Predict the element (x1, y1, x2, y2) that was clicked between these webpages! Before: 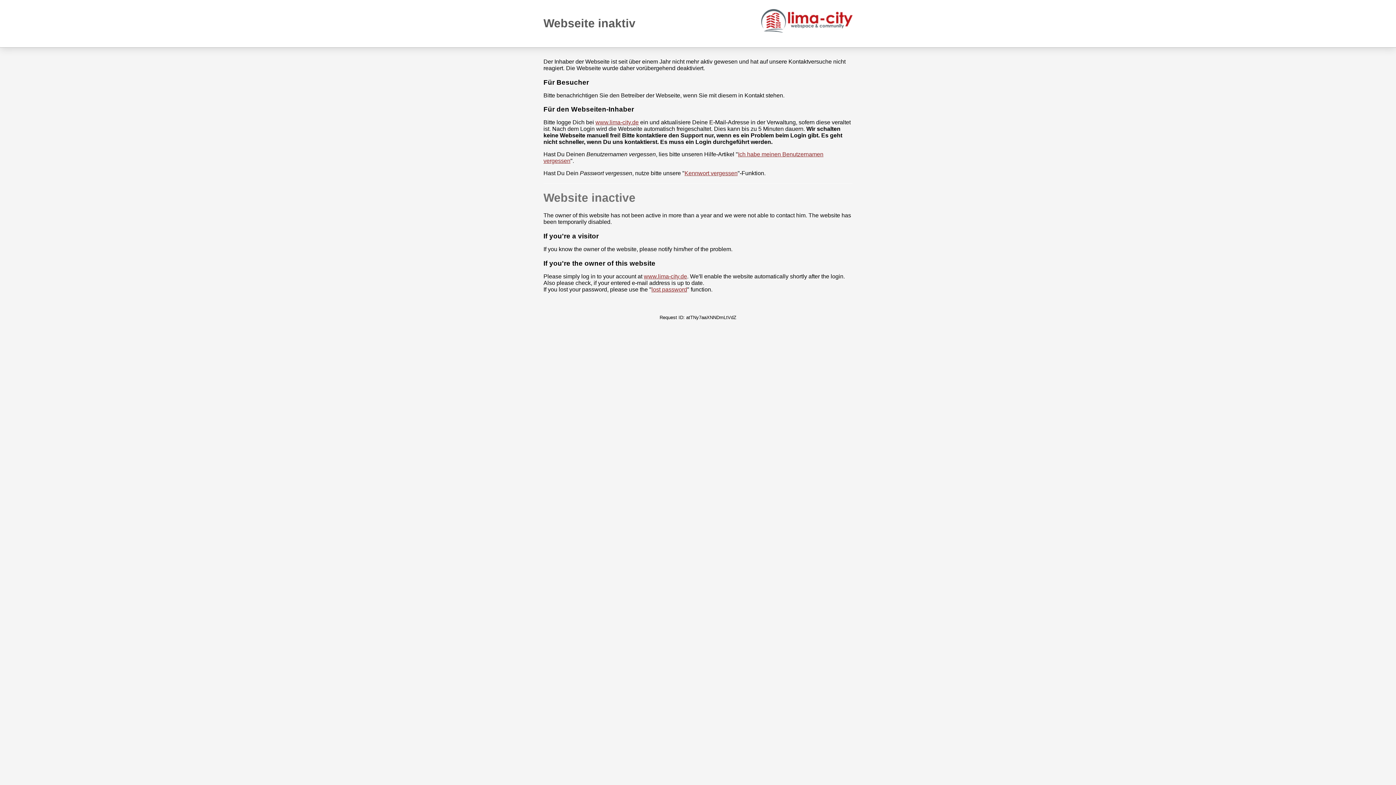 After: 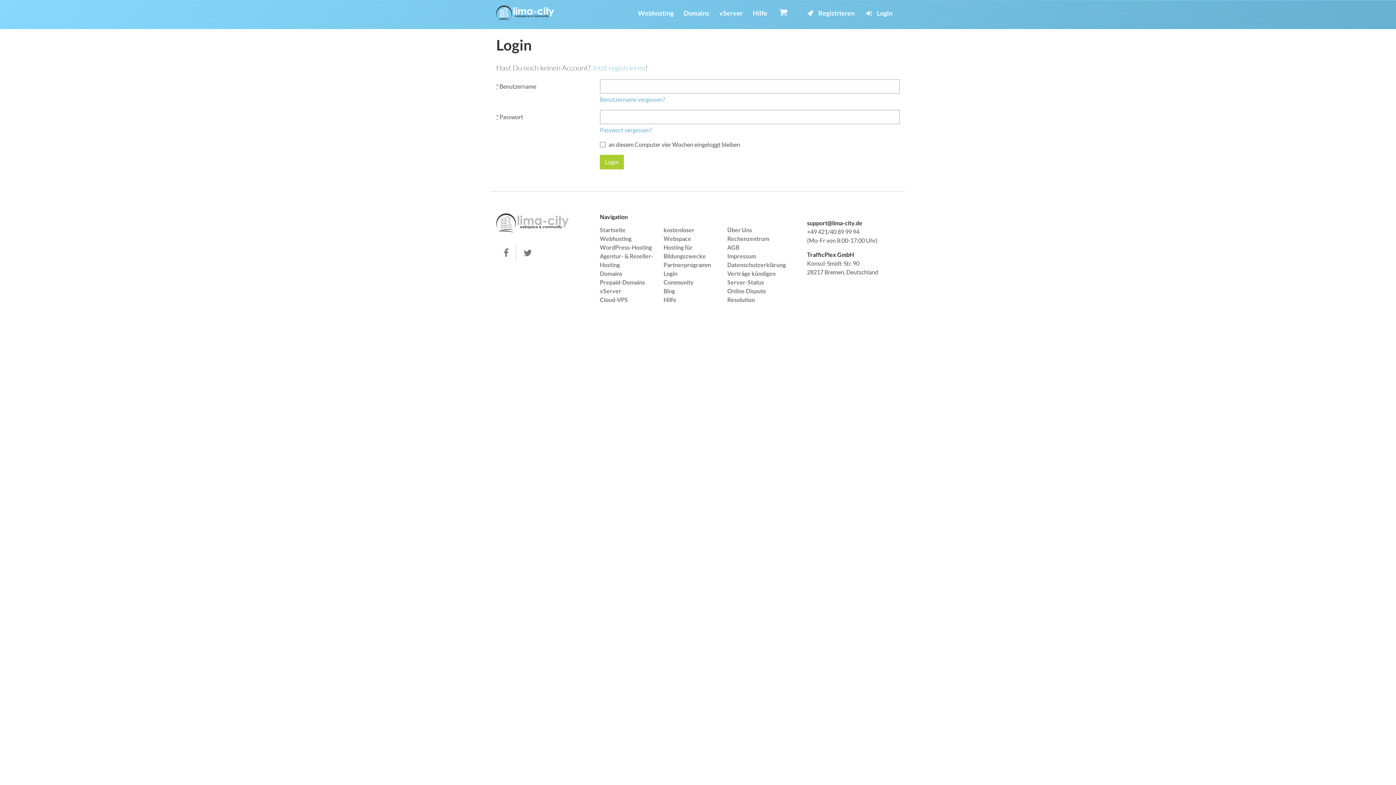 Action: label: www.lima-city.de bbox: (644, 273, 687, 279)